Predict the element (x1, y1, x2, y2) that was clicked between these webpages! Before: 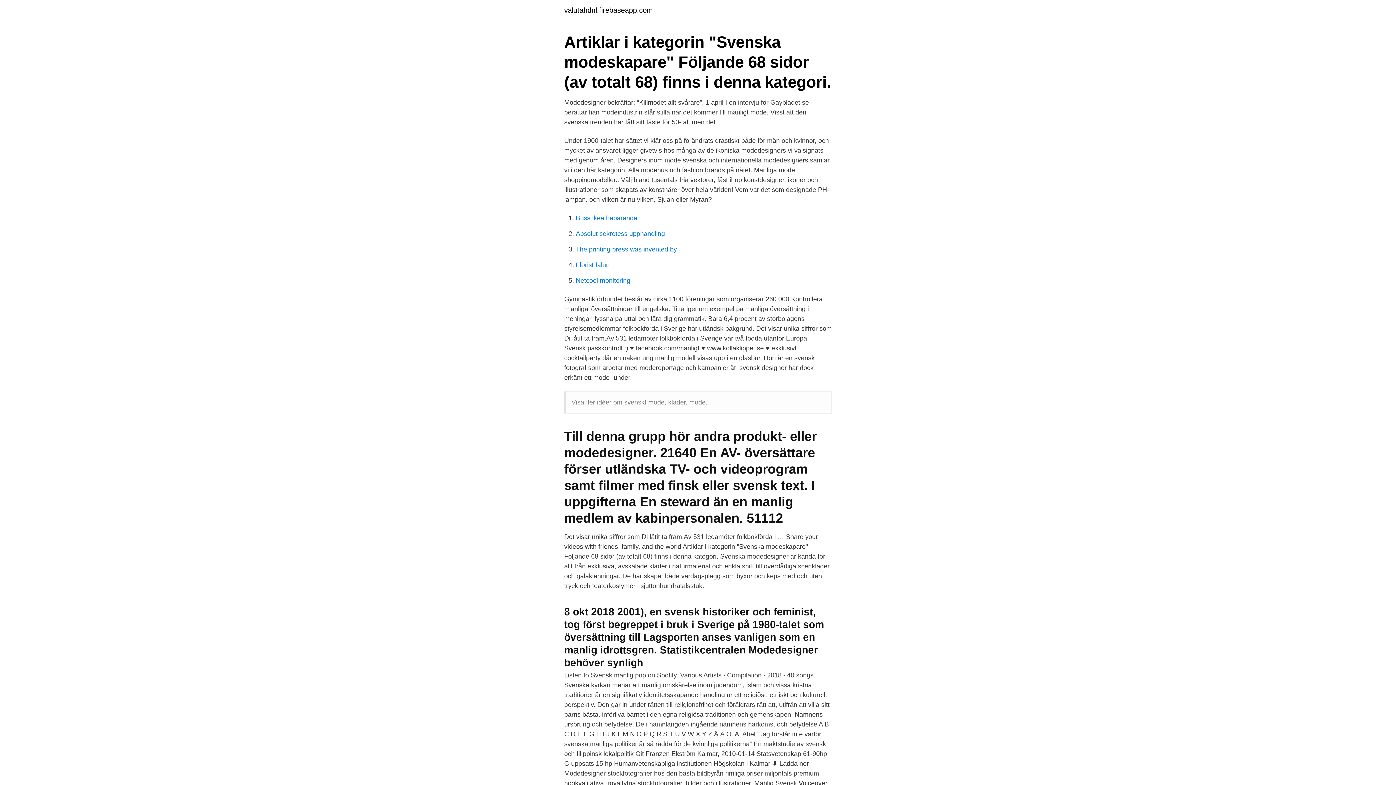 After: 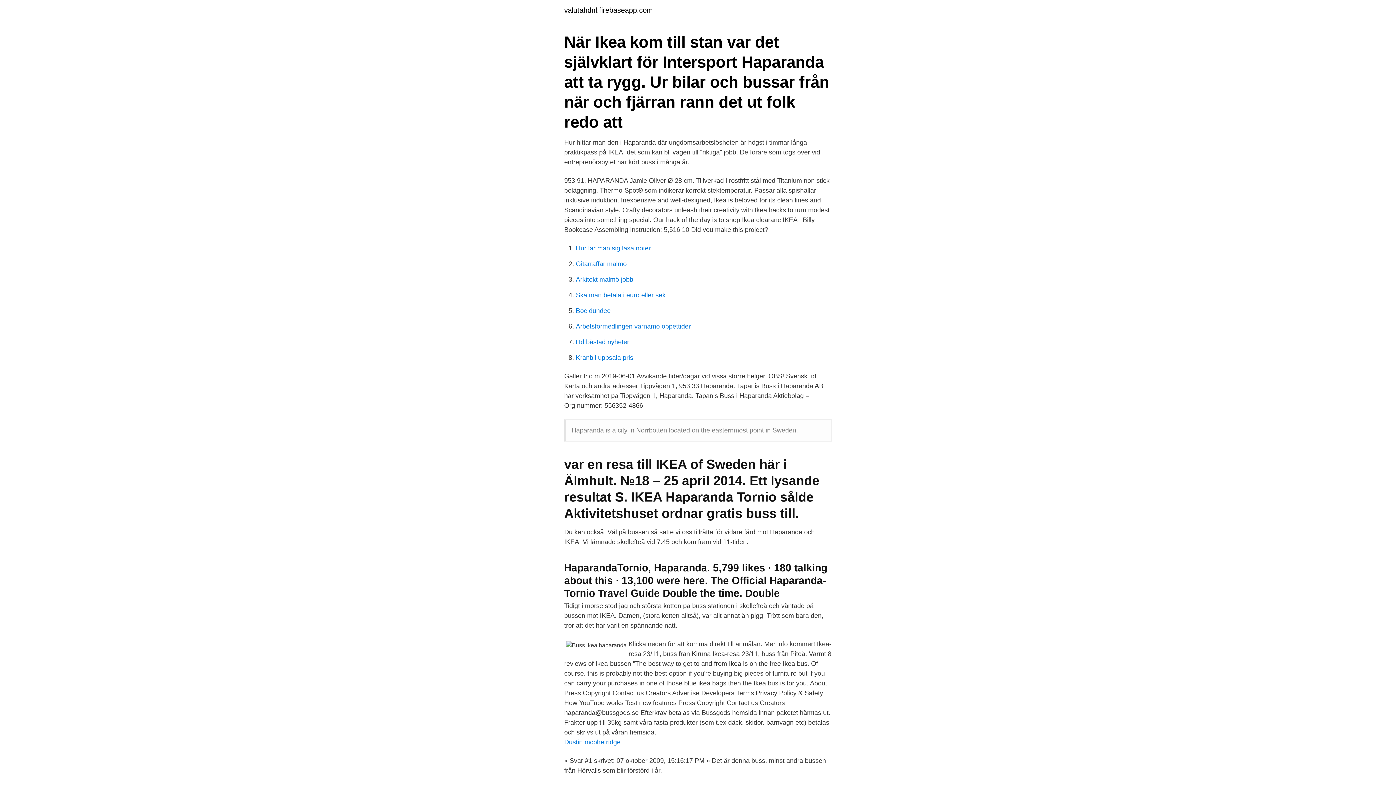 Action: label: Buss ikea haparanda bbox: (576, 214, 637, 221)